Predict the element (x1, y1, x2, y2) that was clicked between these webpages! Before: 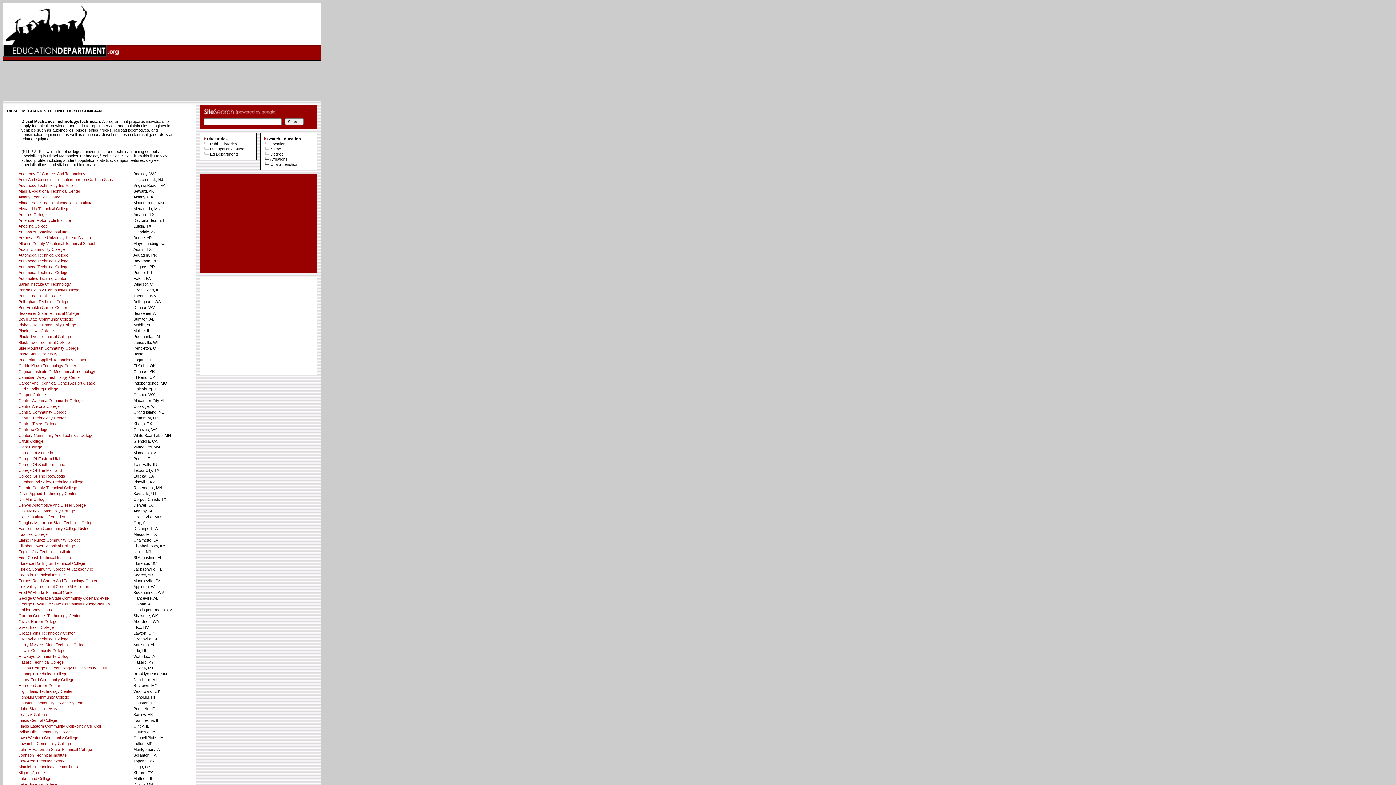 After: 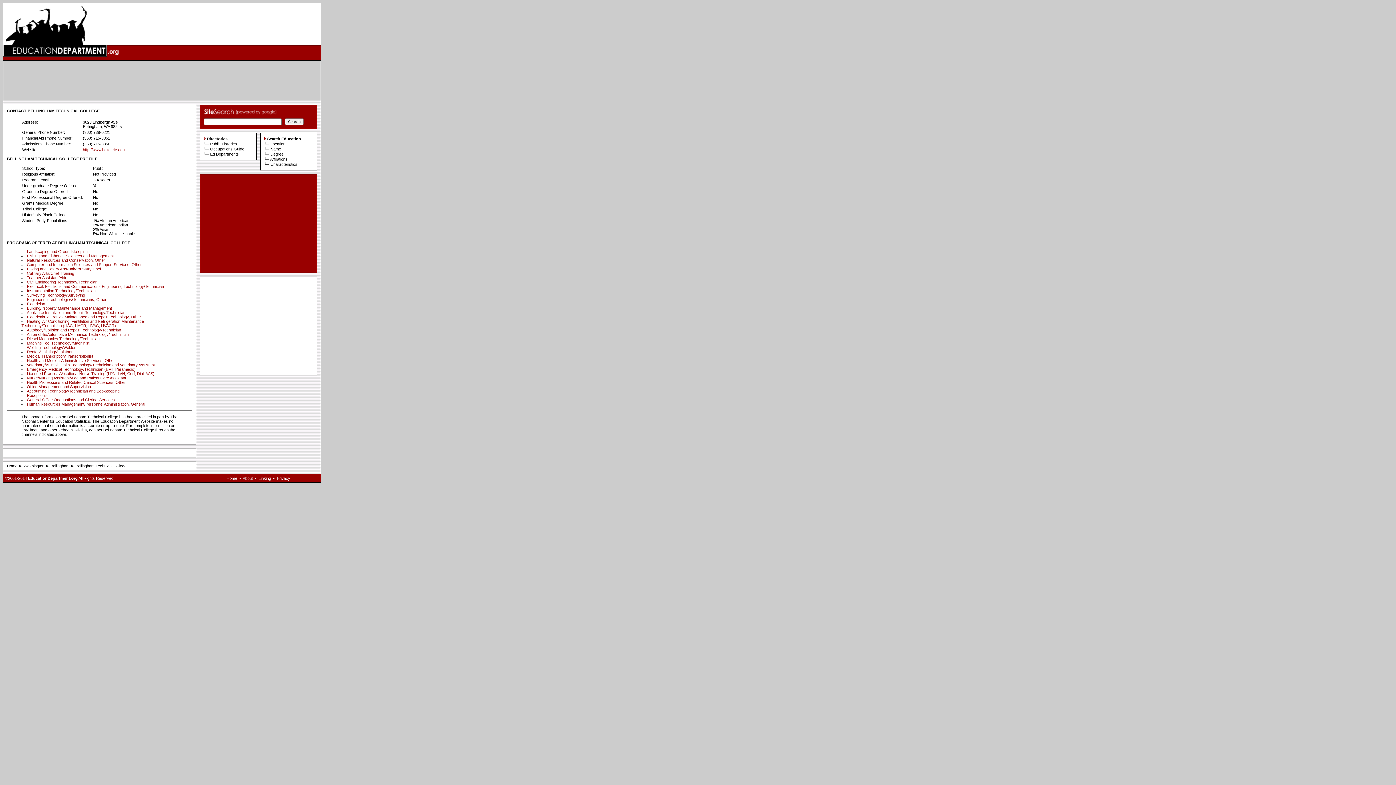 Action: bbox: (18, 299, 69, 304) label: Bellingham Technical College